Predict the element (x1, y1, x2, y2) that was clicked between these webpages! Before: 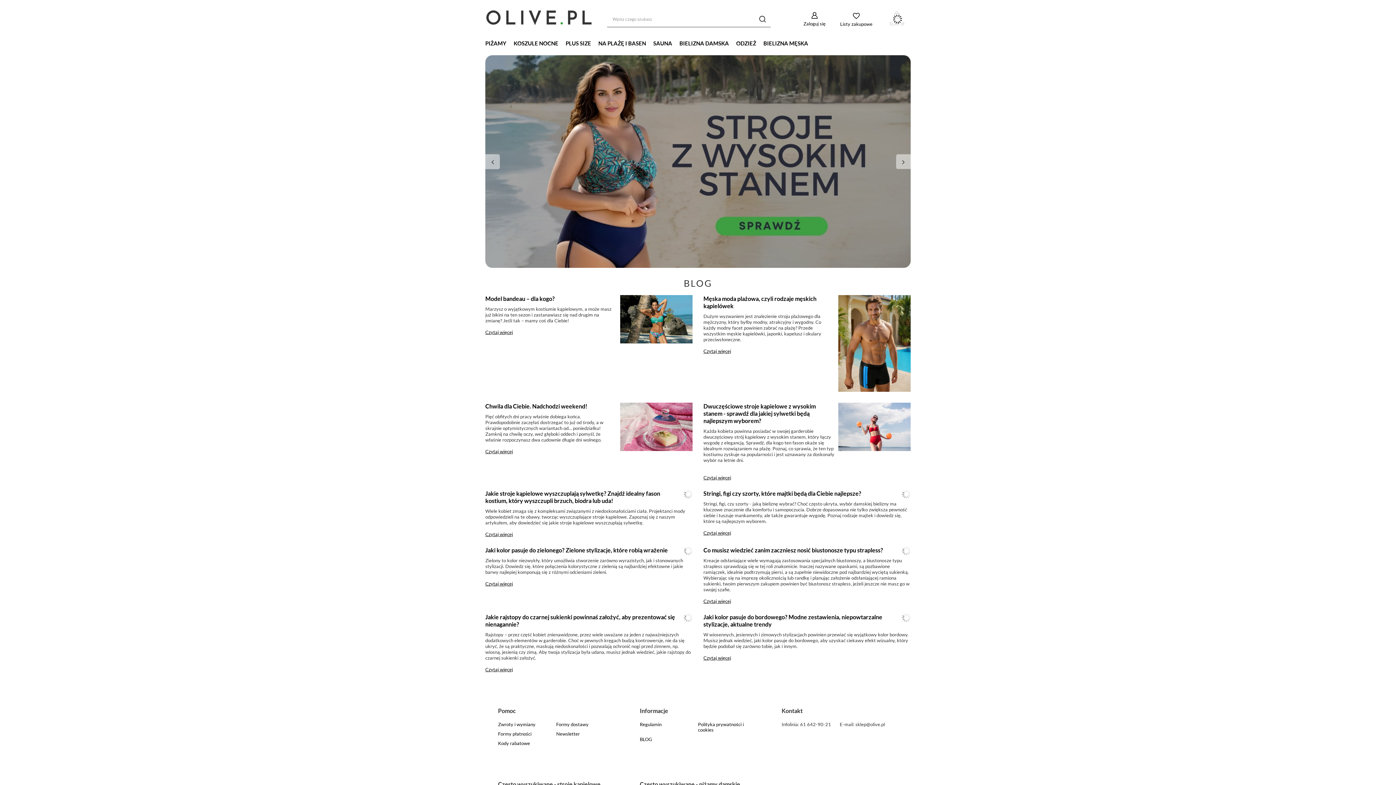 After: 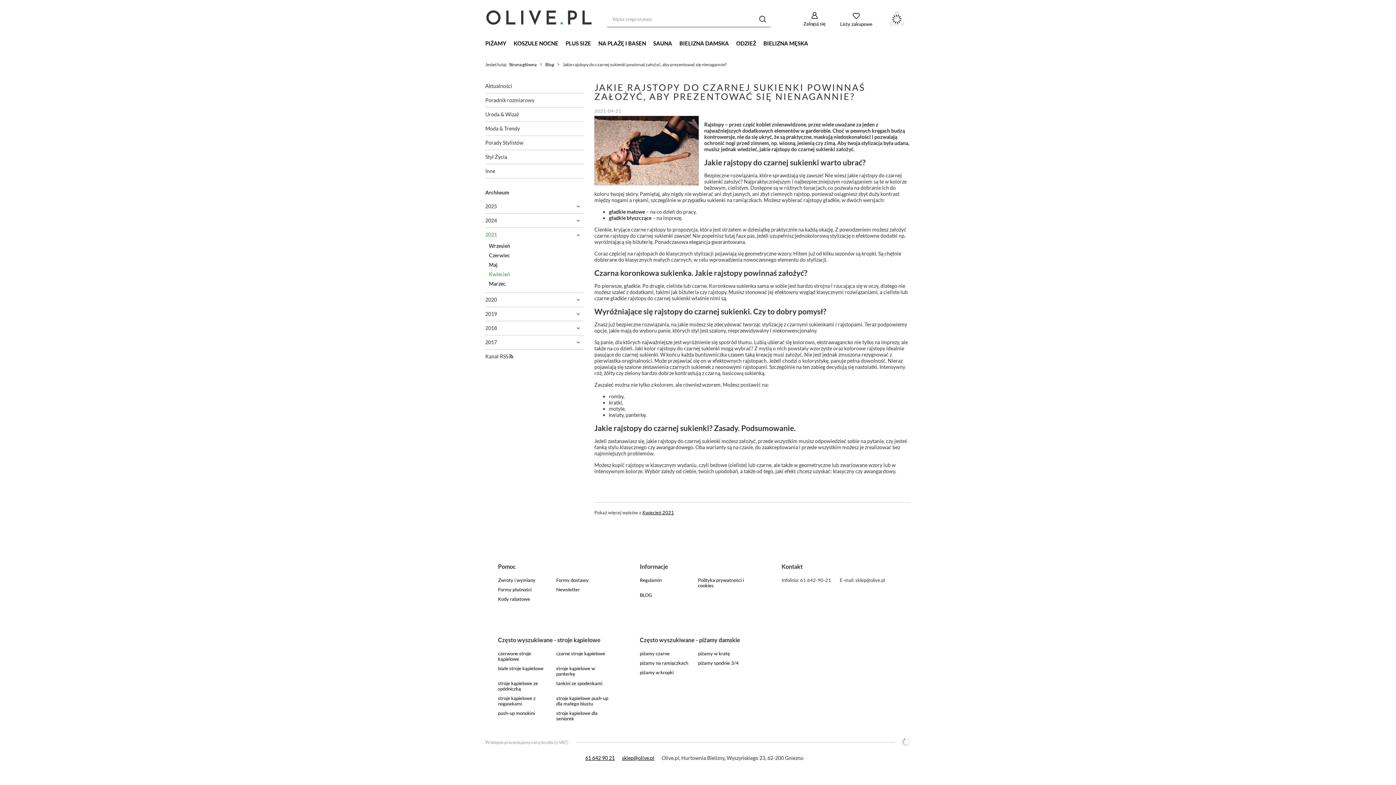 Action: bbox: (485, 666, 513, 672) label: Czytaj więcej